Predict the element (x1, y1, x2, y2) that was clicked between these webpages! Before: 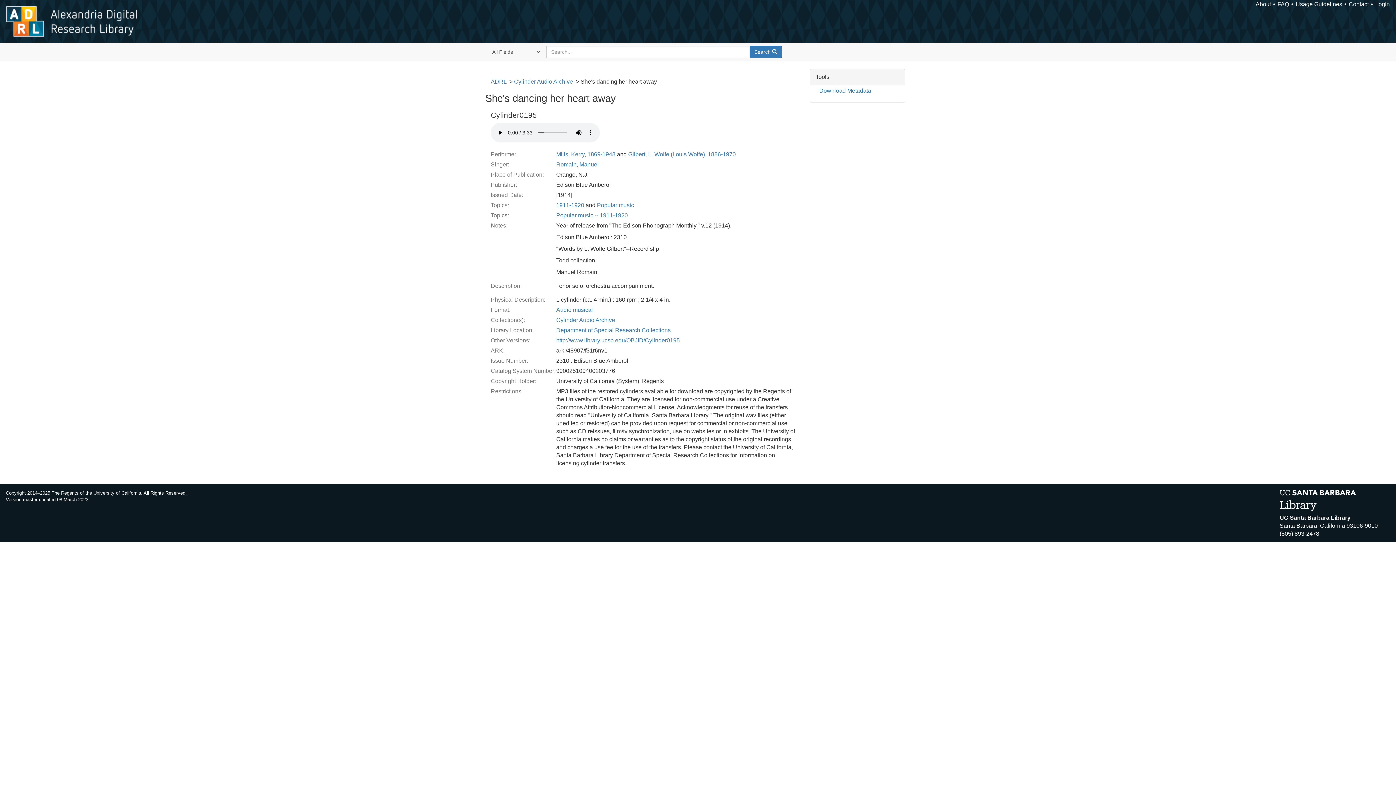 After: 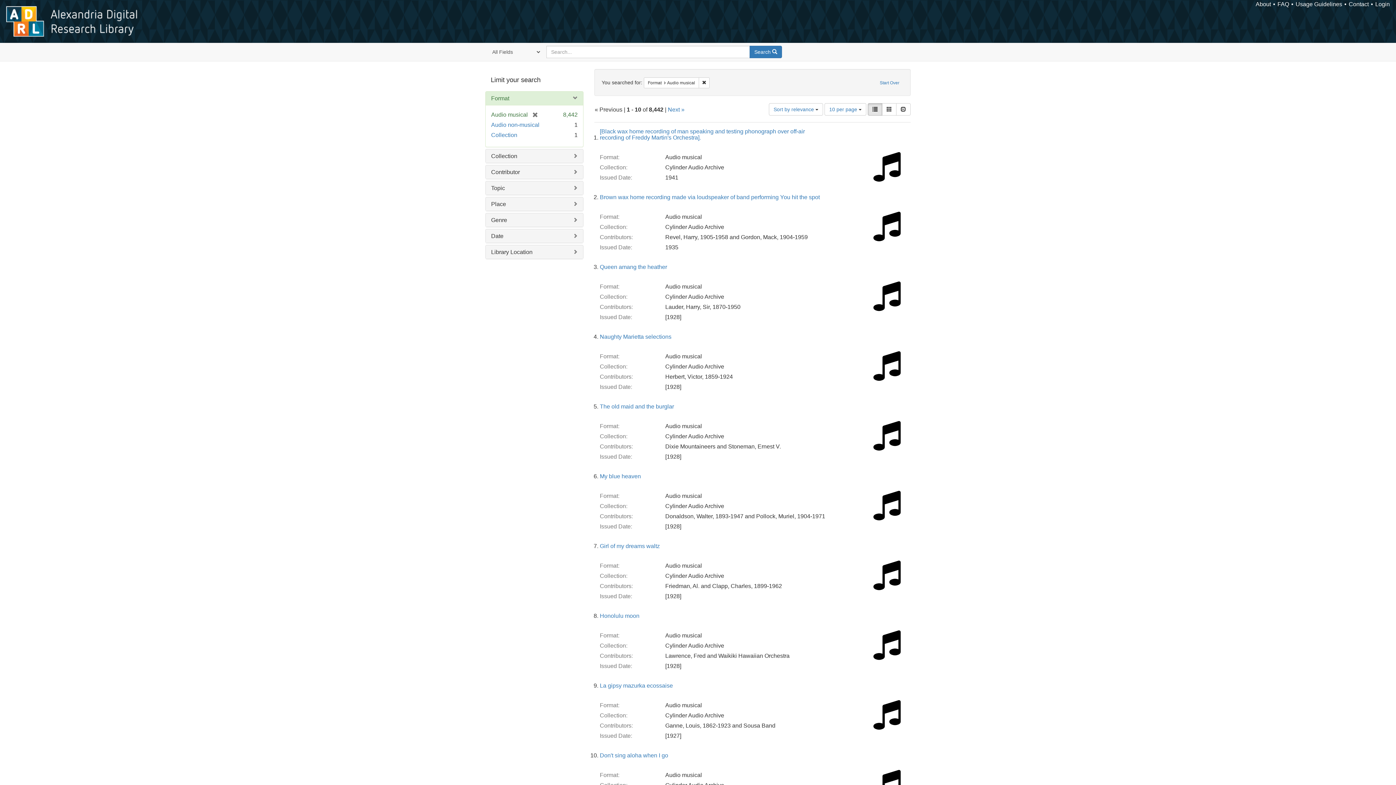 Action: bbox: (556, 306, 593, 313) label: Audio musical